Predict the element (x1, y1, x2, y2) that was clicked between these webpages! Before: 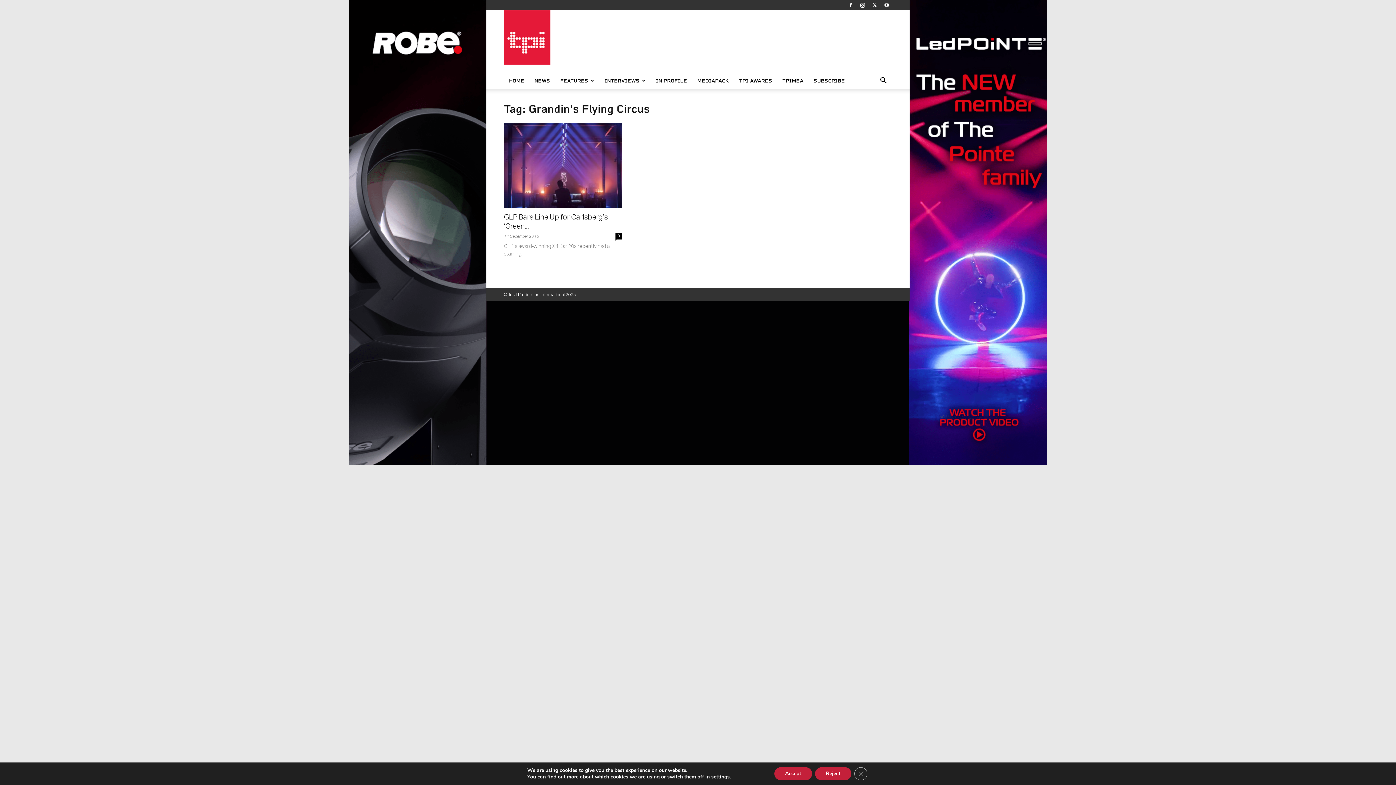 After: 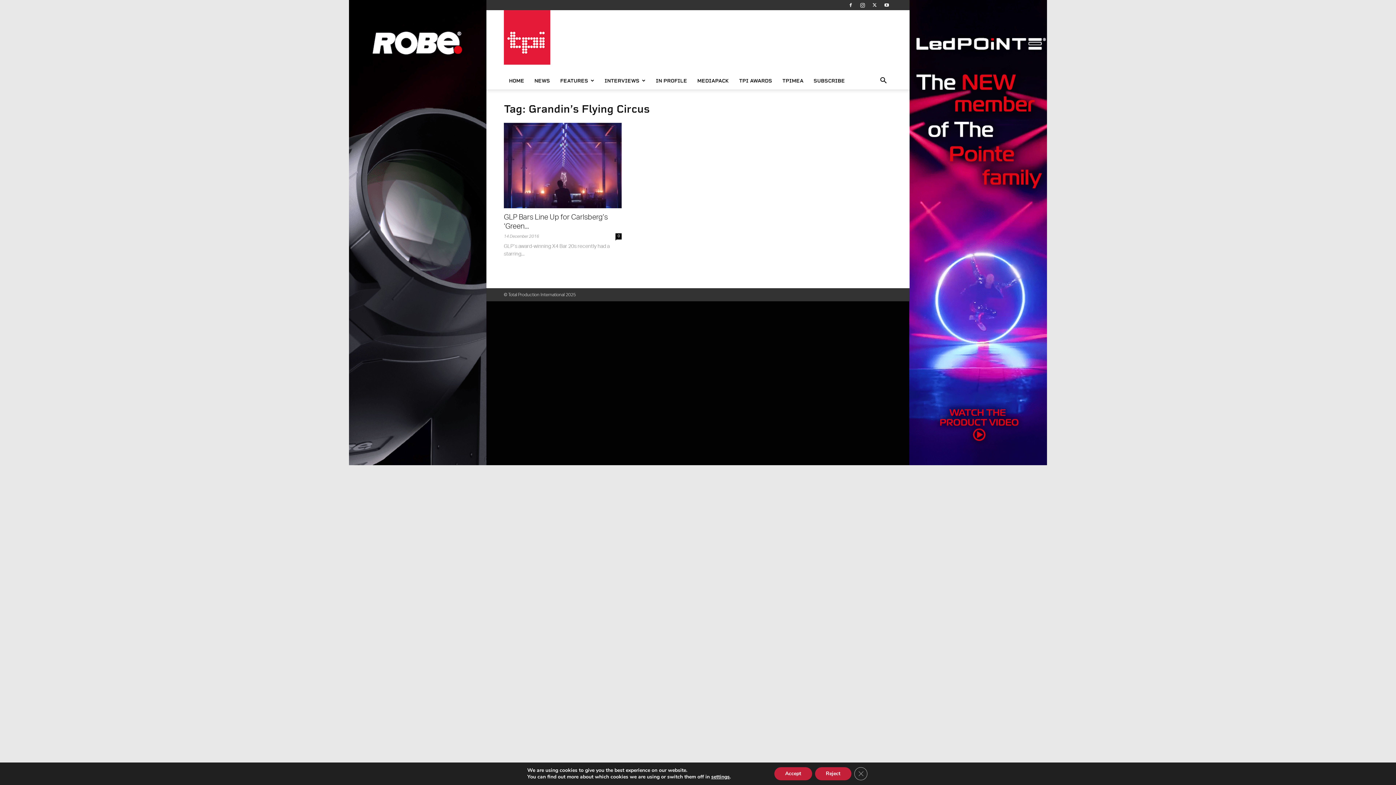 Action: bbox: (845, 0, 856, 10)